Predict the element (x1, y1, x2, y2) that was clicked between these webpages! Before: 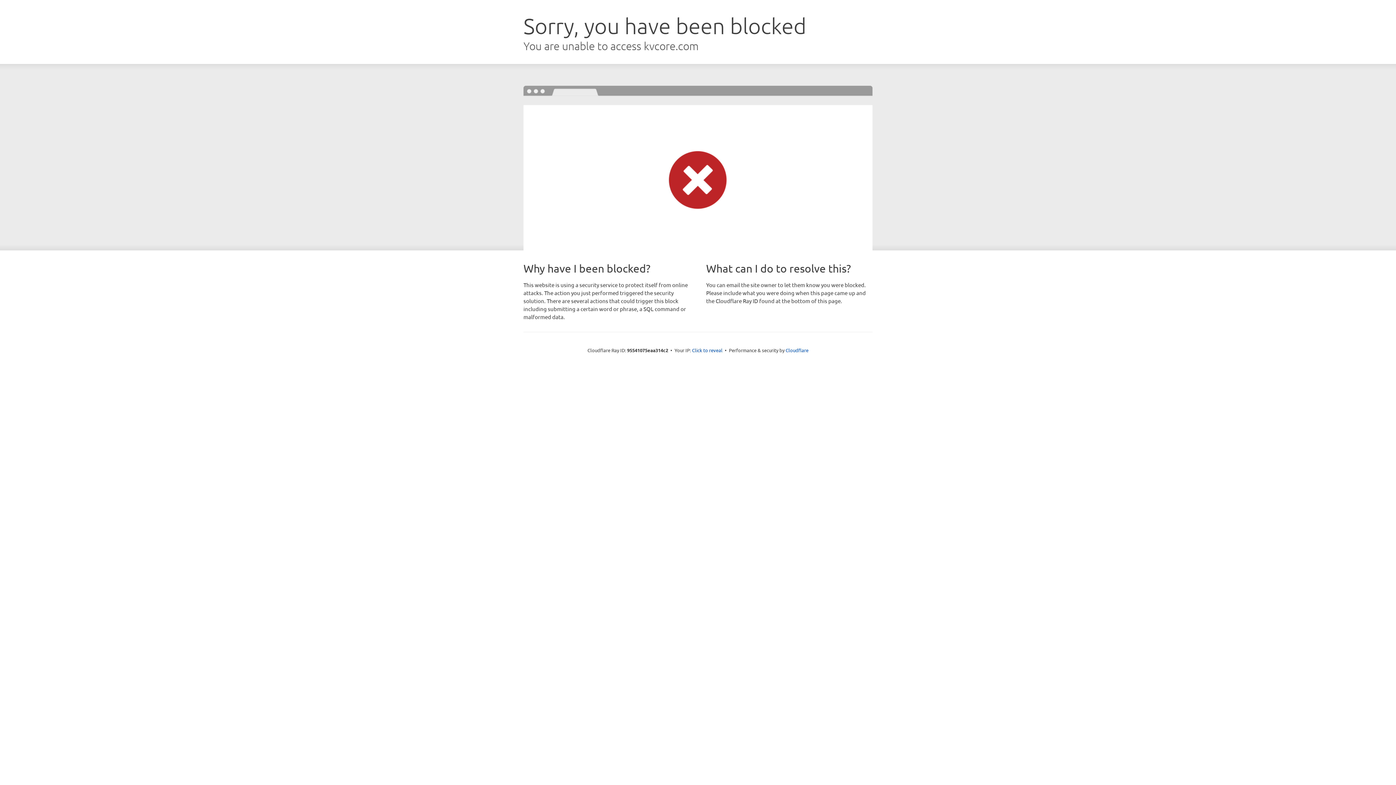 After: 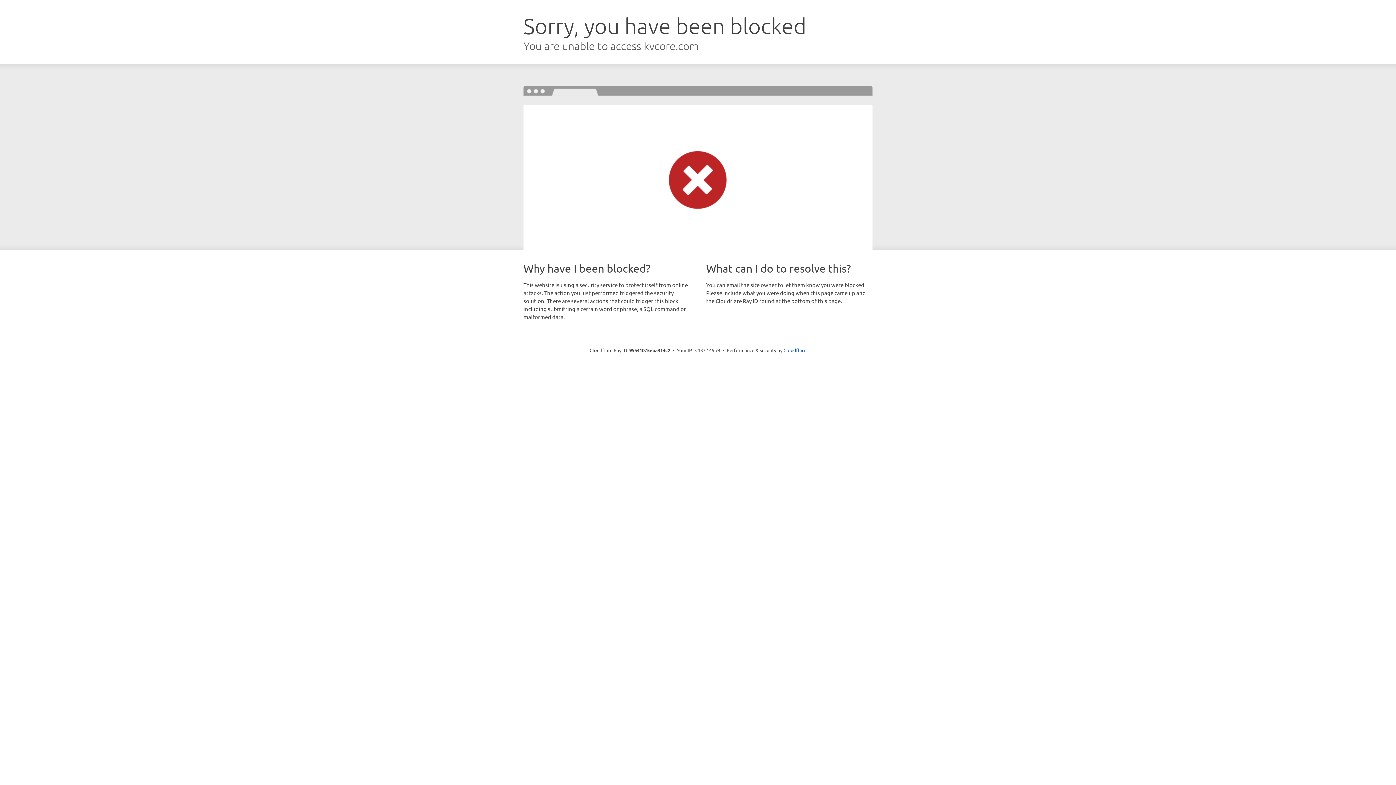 Action: bbox: (692, 346, 722, 353) label: Click to reveal